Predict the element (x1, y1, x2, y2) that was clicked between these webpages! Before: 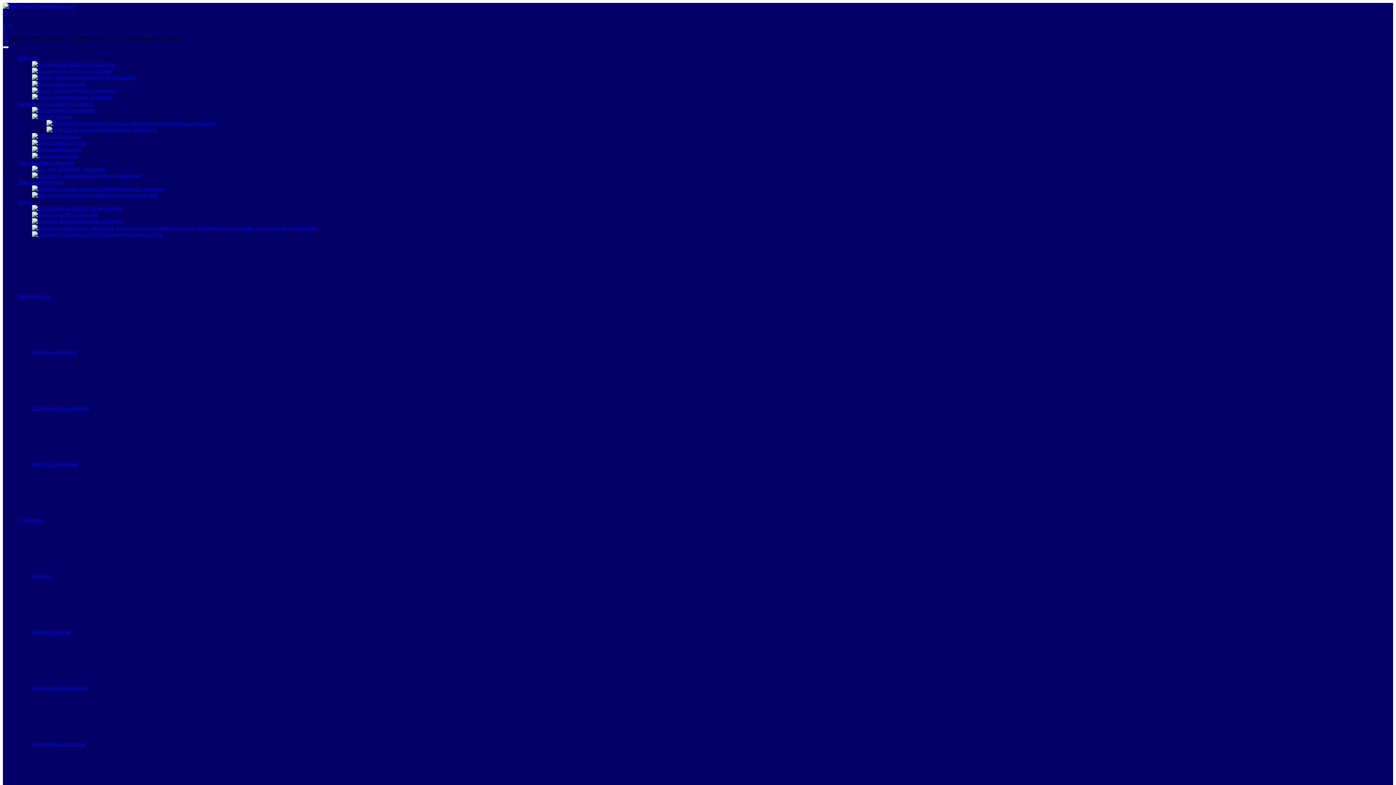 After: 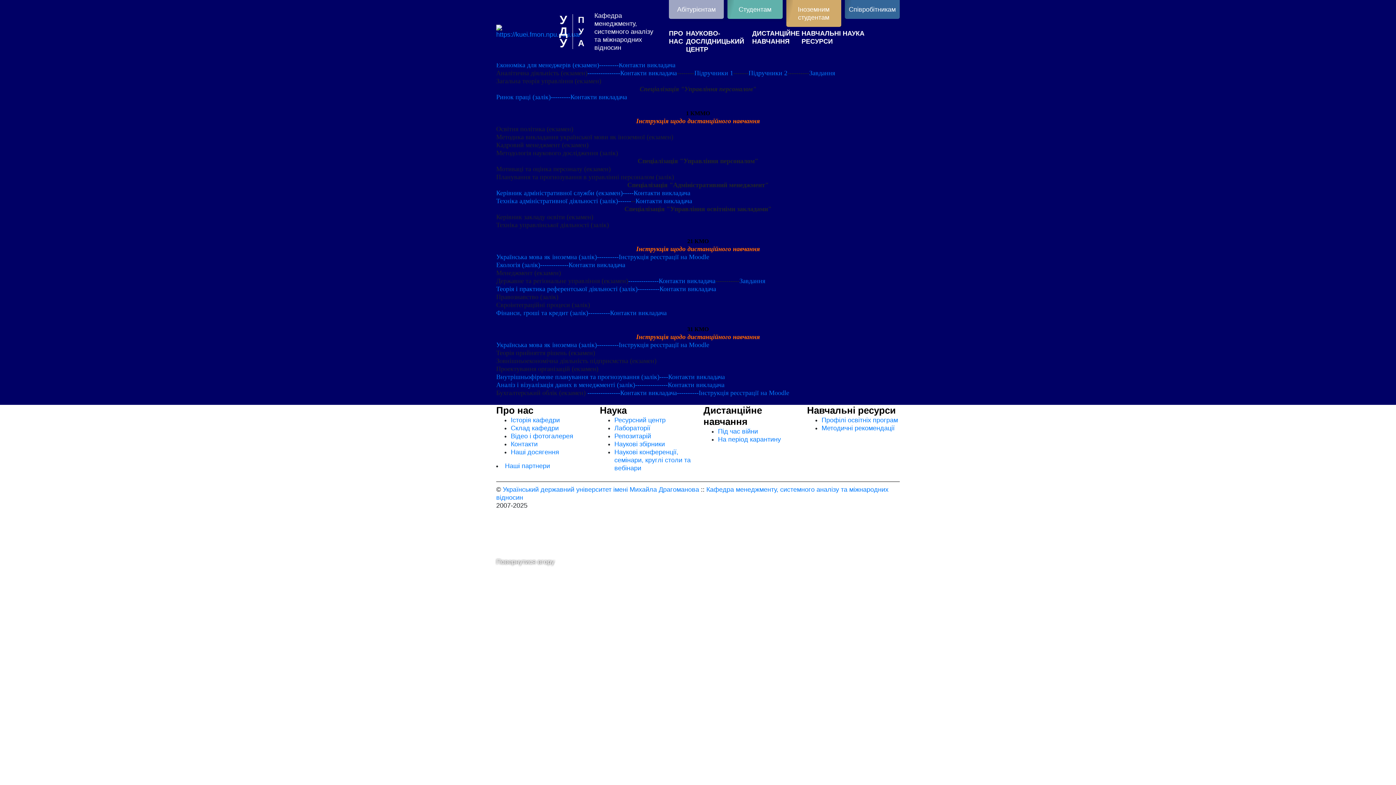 Action: bbox: (32, 172, 141, 178) label: На період карантину